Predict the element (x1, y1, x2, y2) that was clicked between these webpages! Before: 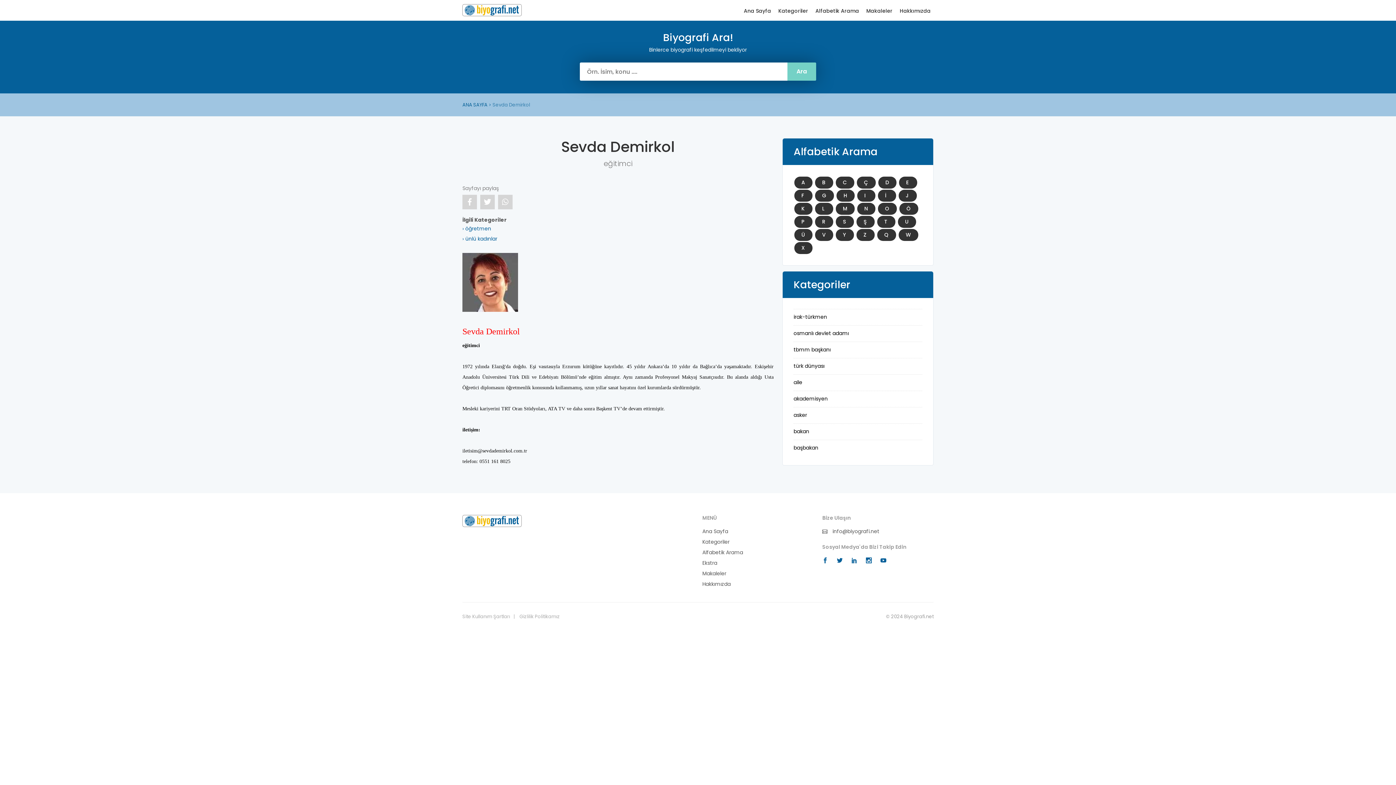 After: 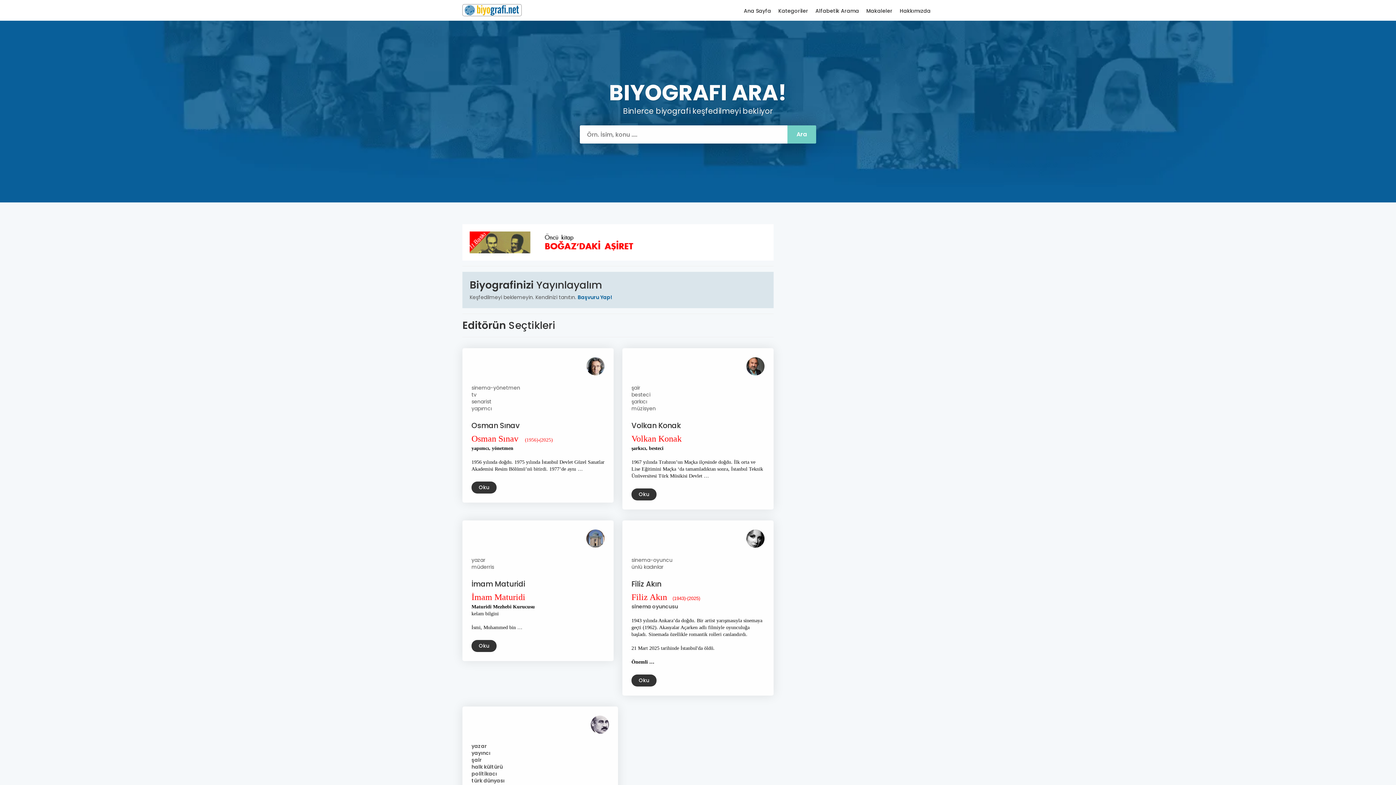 Action: label: Ana Sayfa bbox: (741, 7, 774, 20)